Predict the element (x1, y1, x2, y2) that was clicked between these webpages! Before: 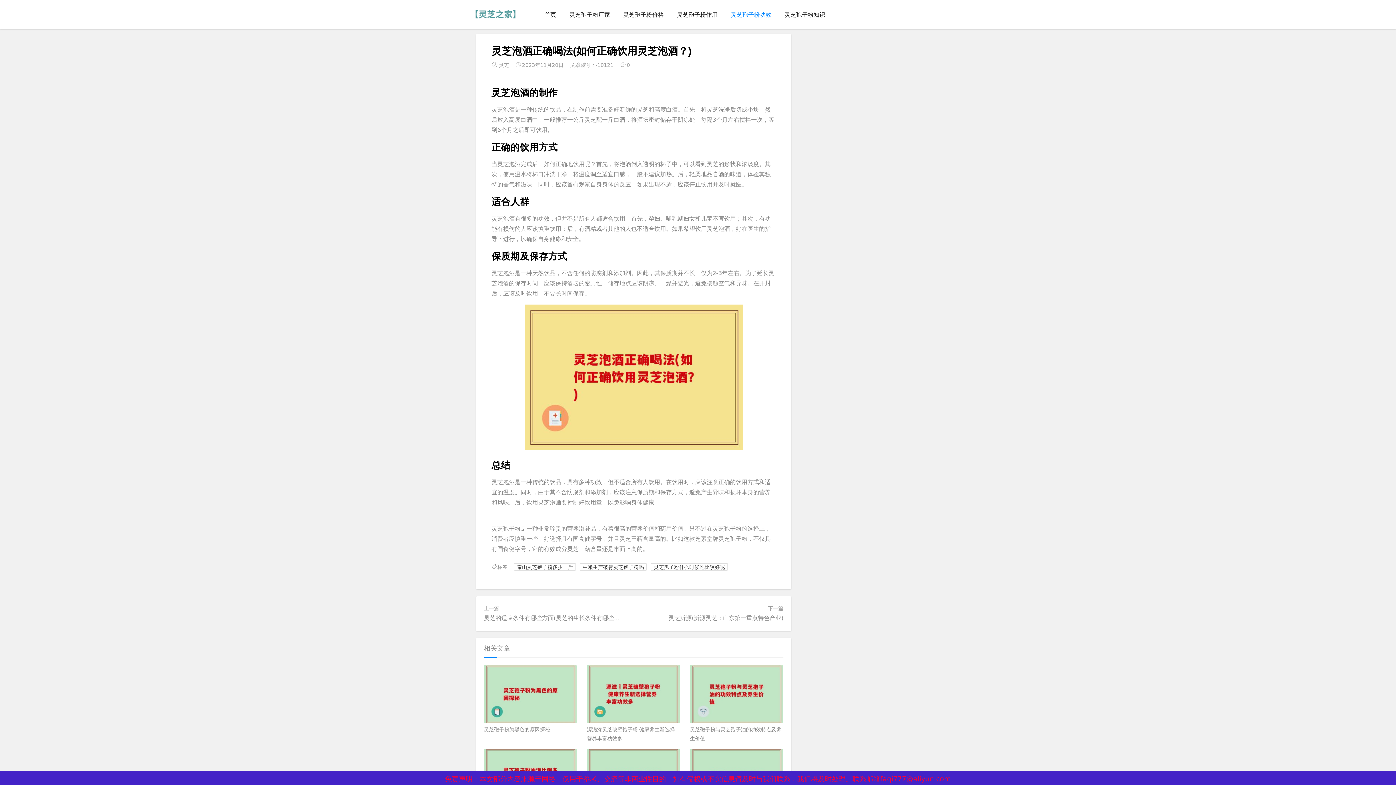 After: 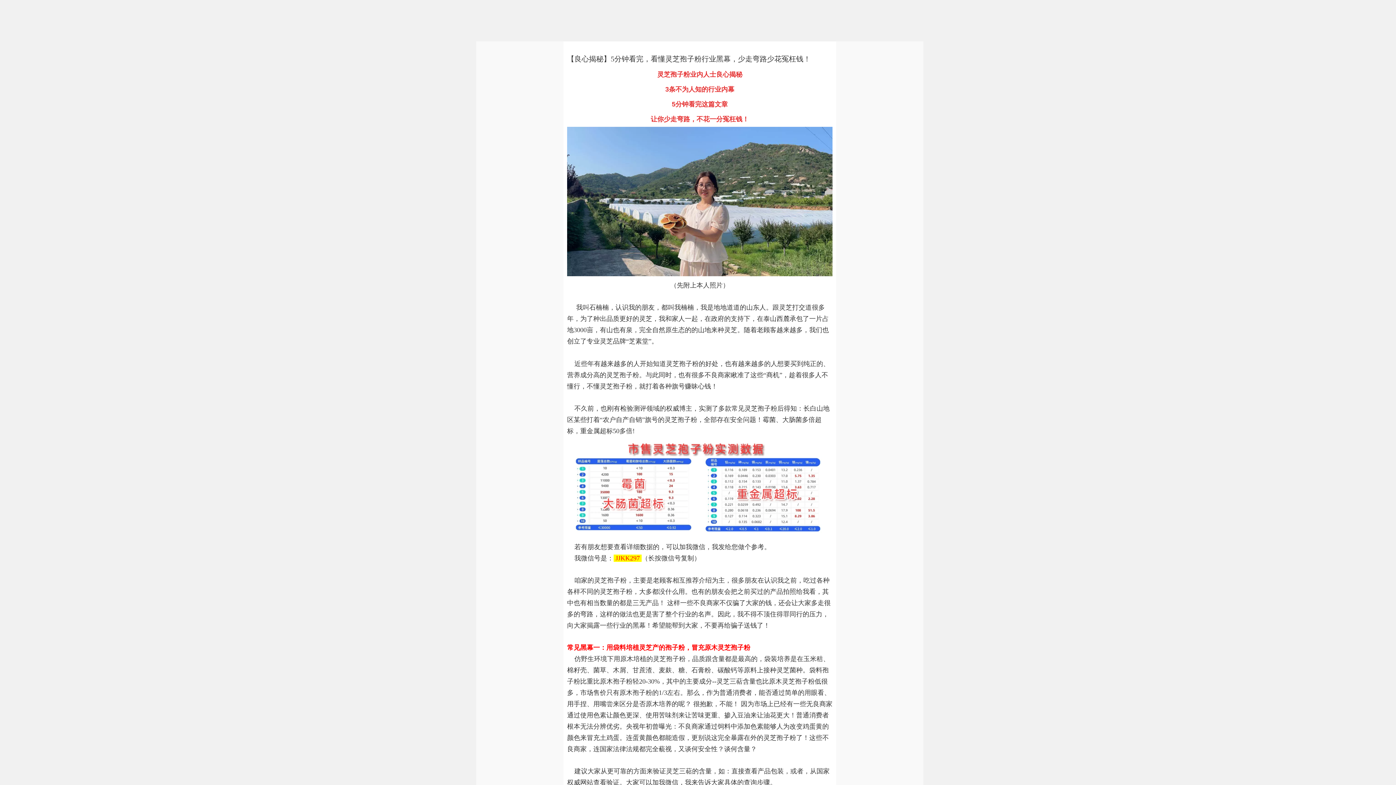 Action: bbox: (690, 665, 782, 741) label: 灵芝孢子粉与灵芝孢子油的功效特点及养生价值